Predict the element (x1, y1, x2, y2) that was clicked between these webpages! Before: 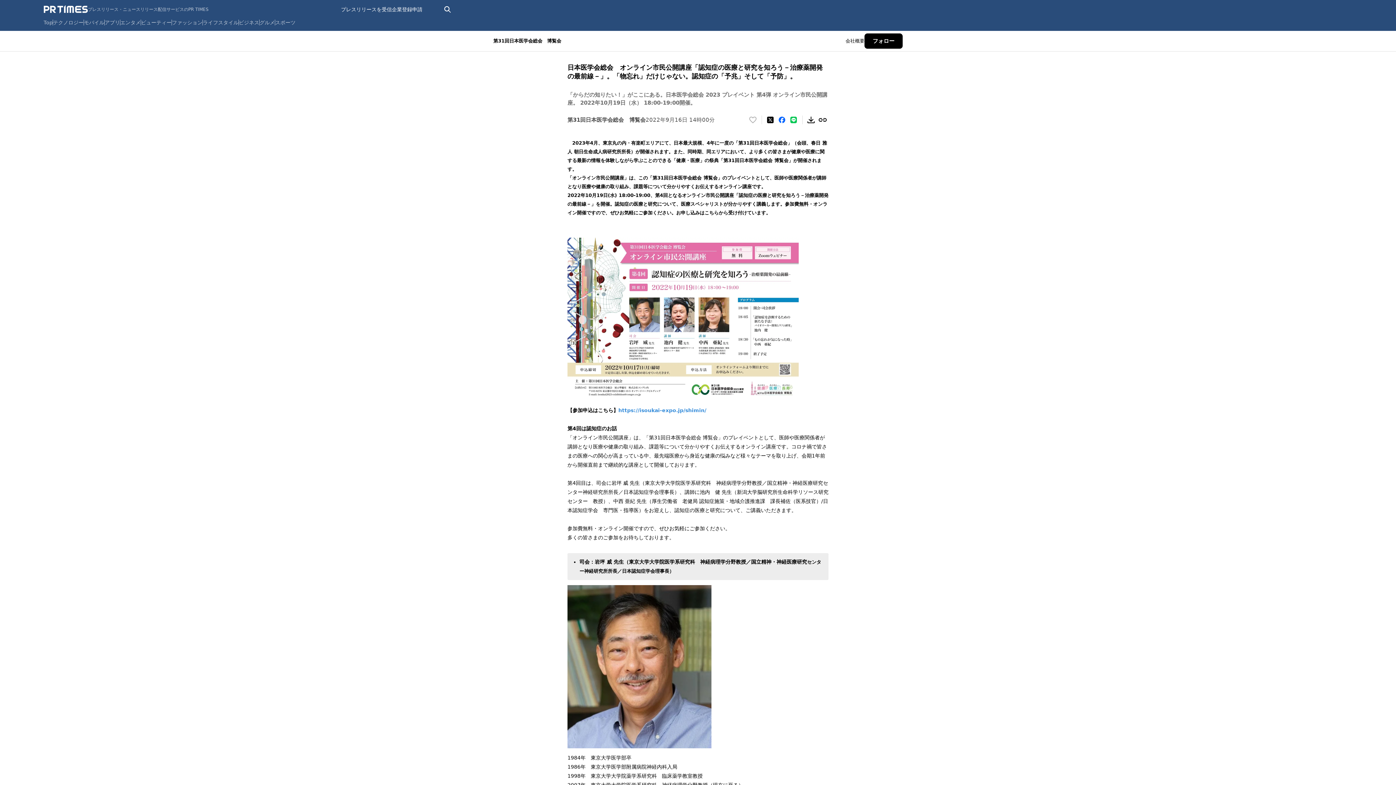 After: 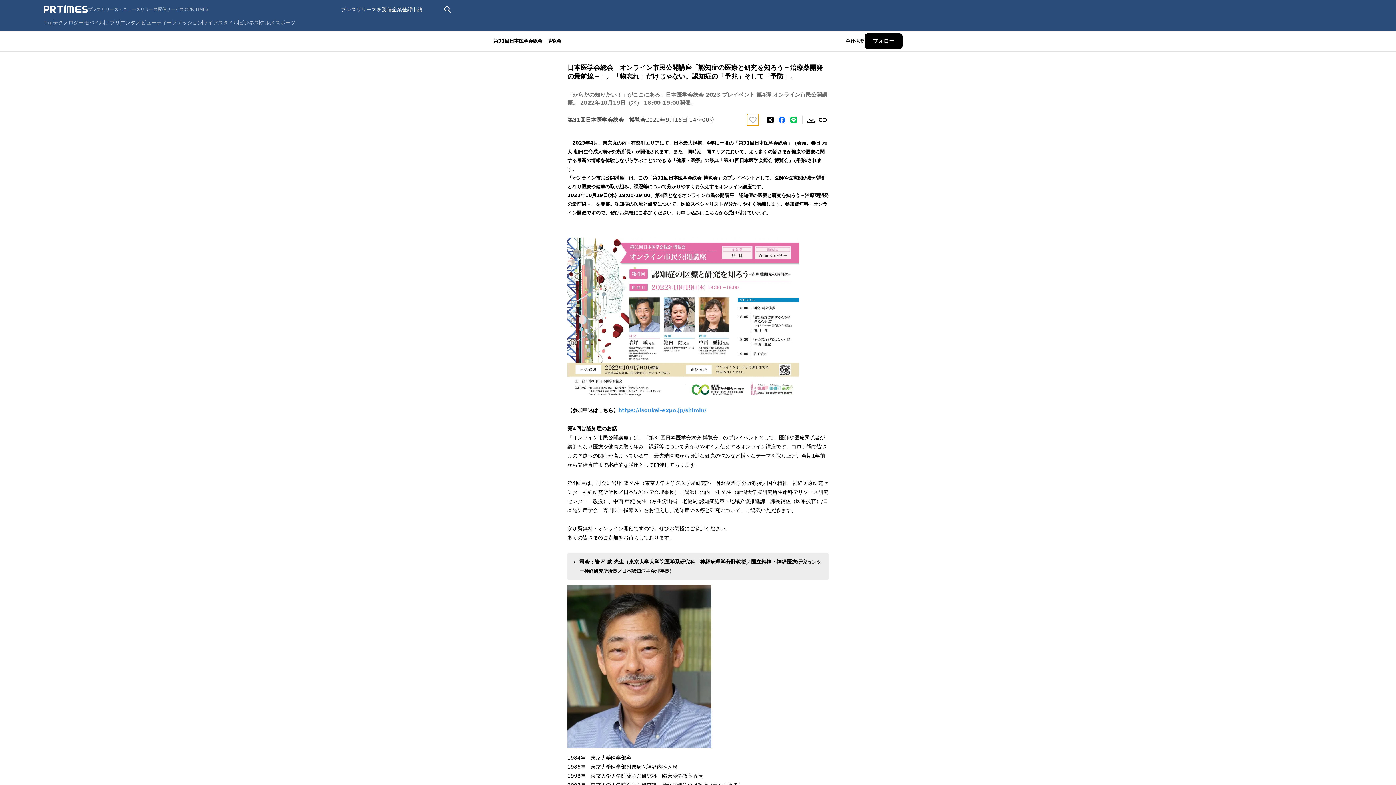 Action: label: いいね！する bbox: (747, 114, 758, 125)